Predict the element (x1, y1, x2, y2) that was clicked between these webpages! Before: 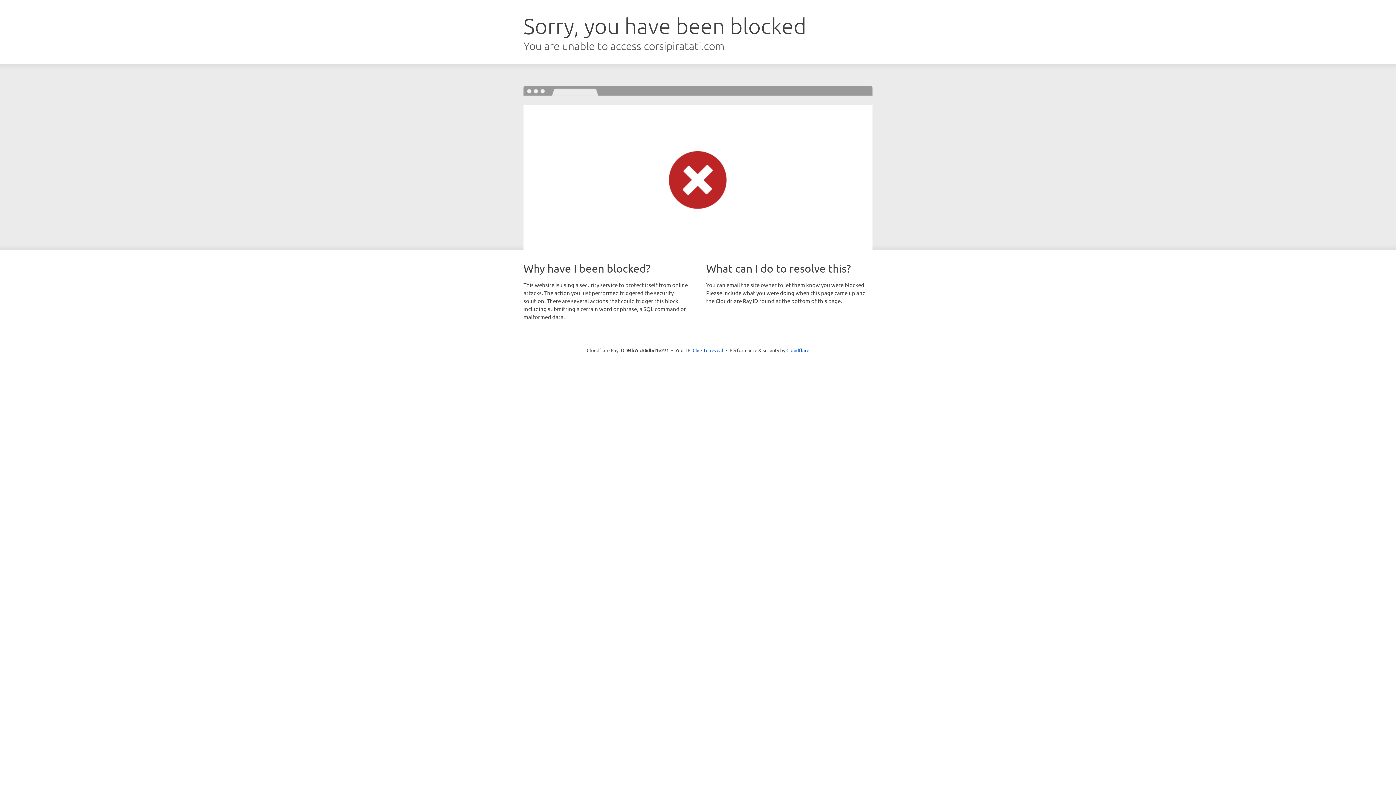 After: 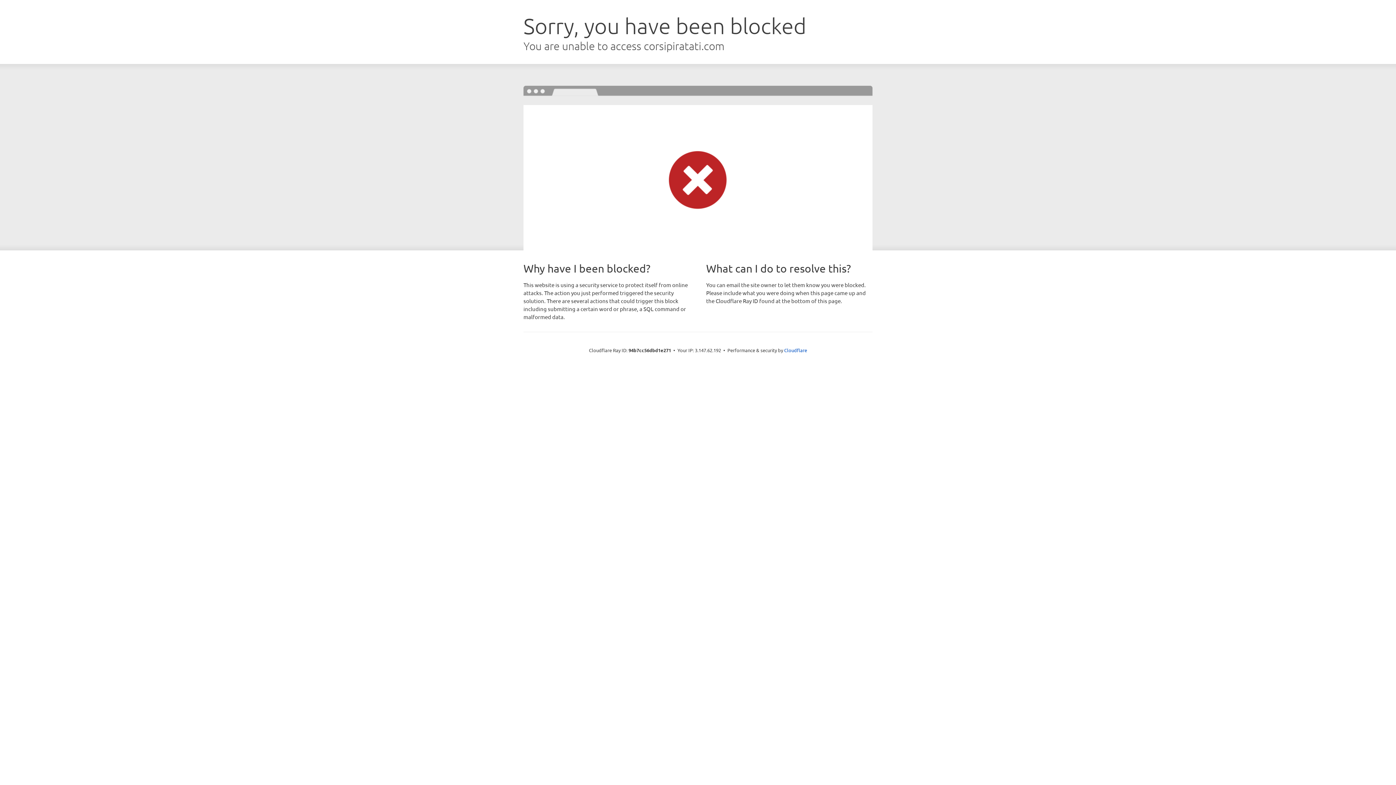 Action: bbox: (692, 346, 723, 353) label: Click to reveal